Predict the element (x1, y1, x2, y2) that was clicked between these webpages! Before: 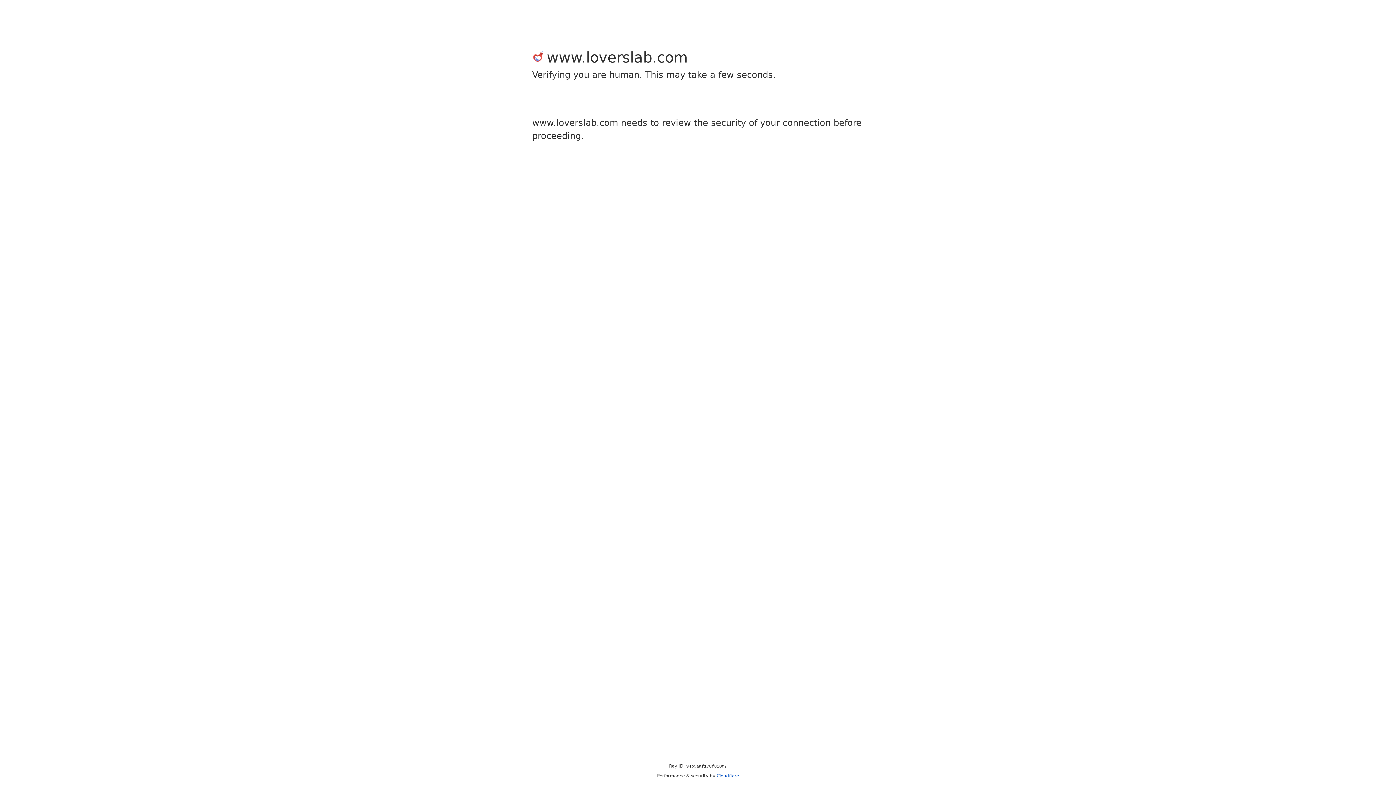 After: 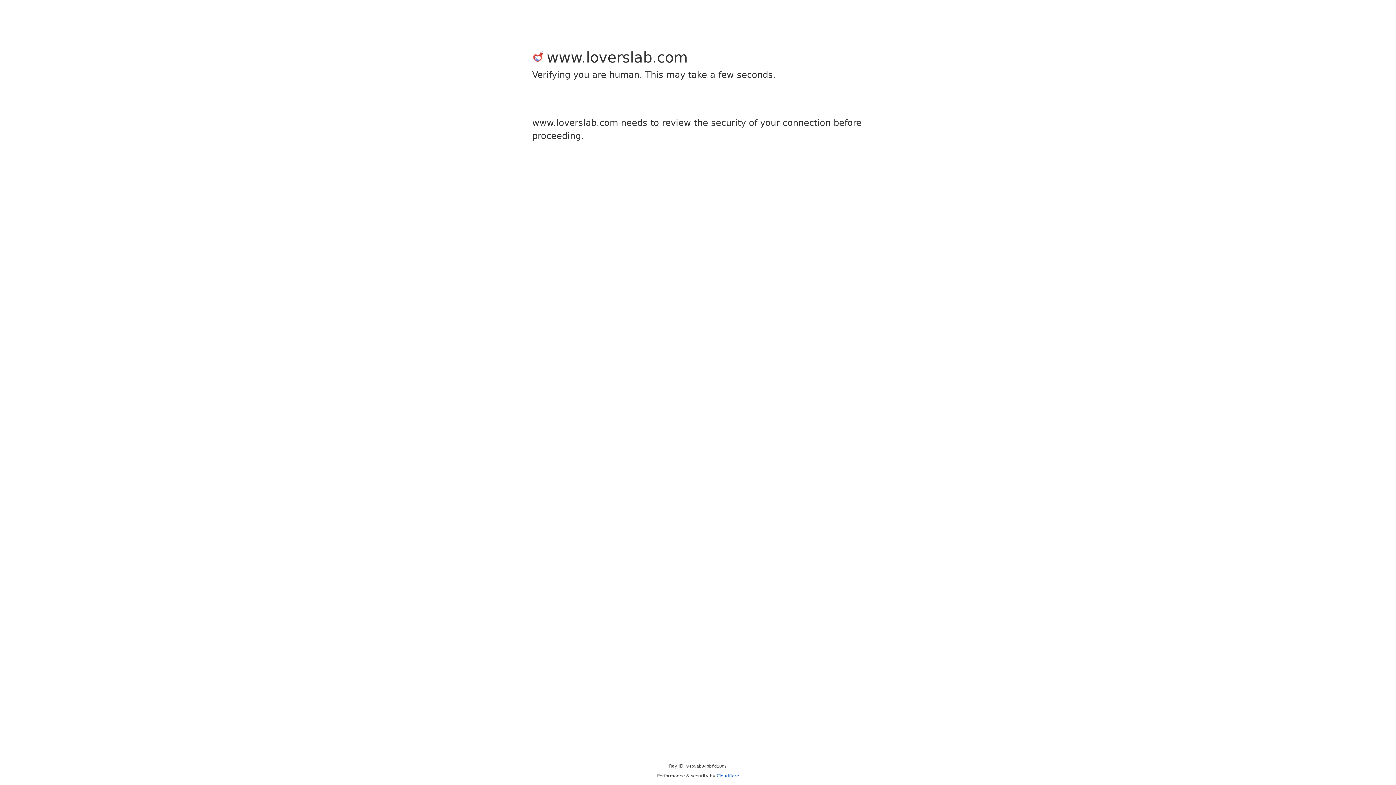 Action: label: Cloudflare bbox: (716, 773, 739, 778)